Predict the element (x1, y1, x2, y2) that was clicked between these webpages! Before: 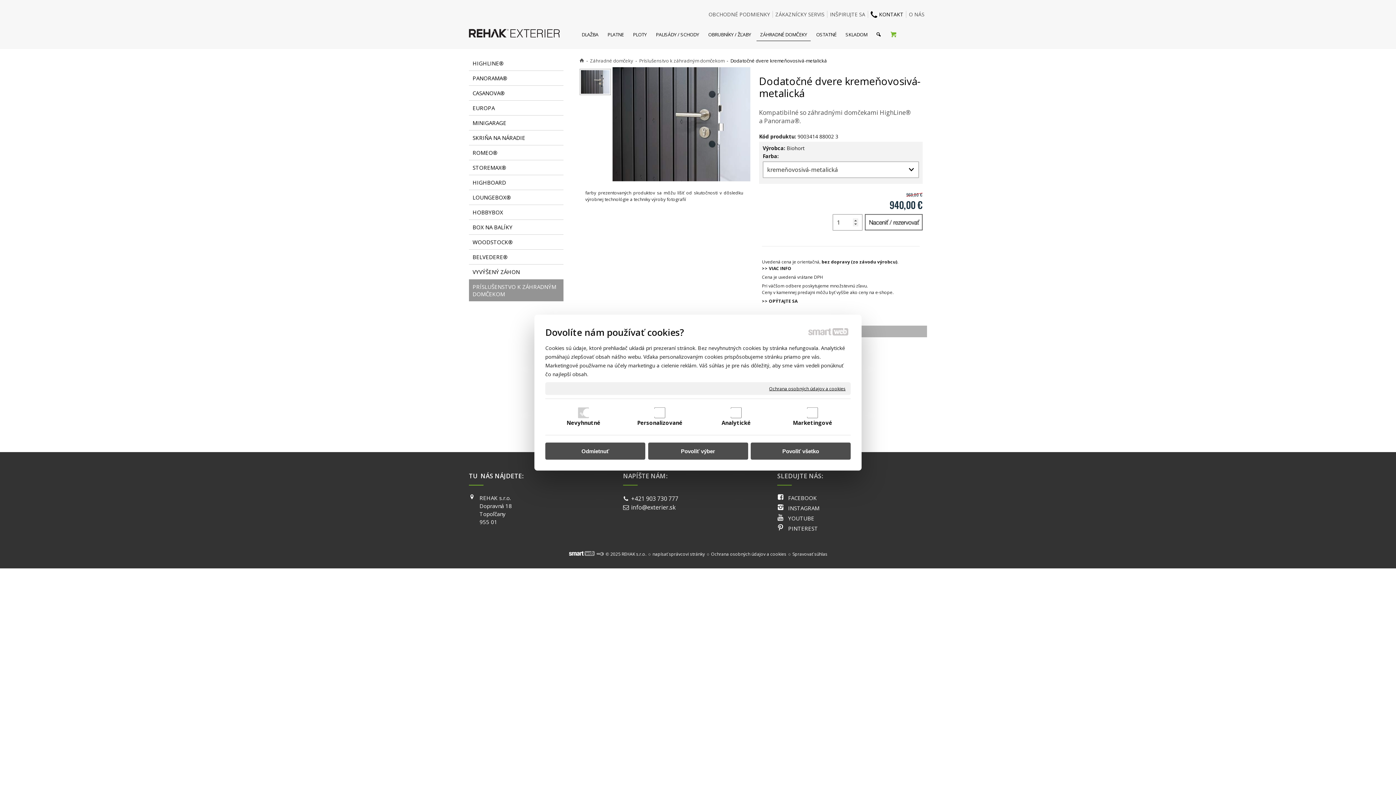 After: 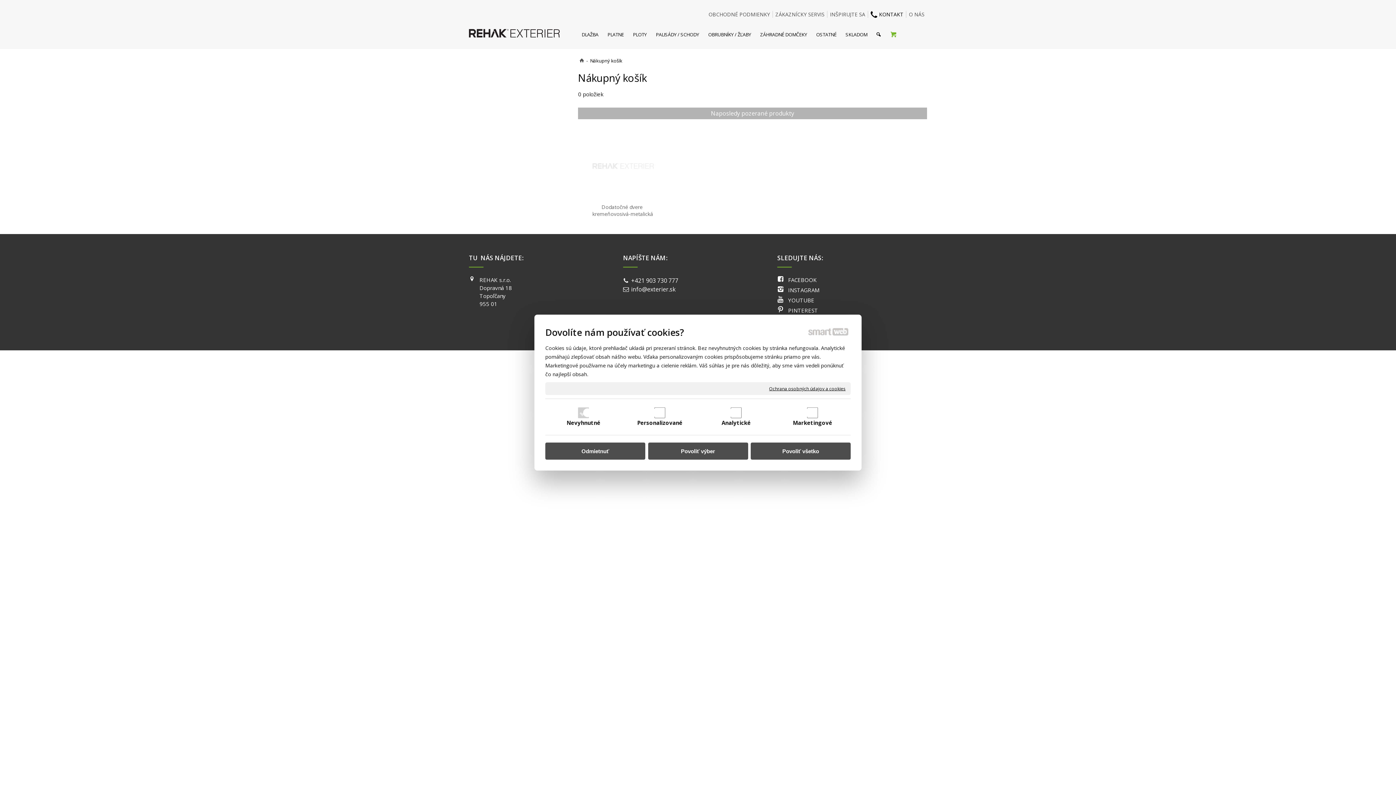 Action: bbox: (886, 28, 900, 41)